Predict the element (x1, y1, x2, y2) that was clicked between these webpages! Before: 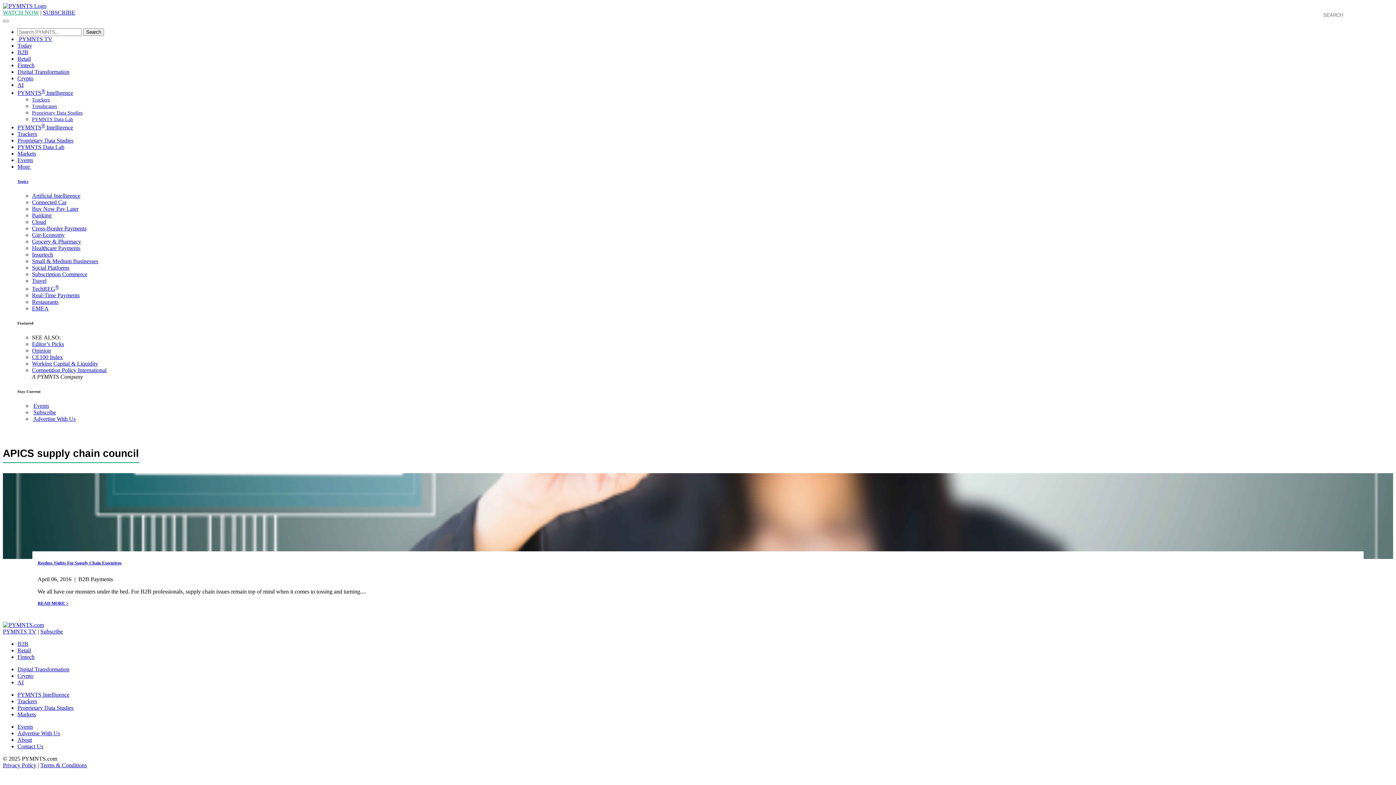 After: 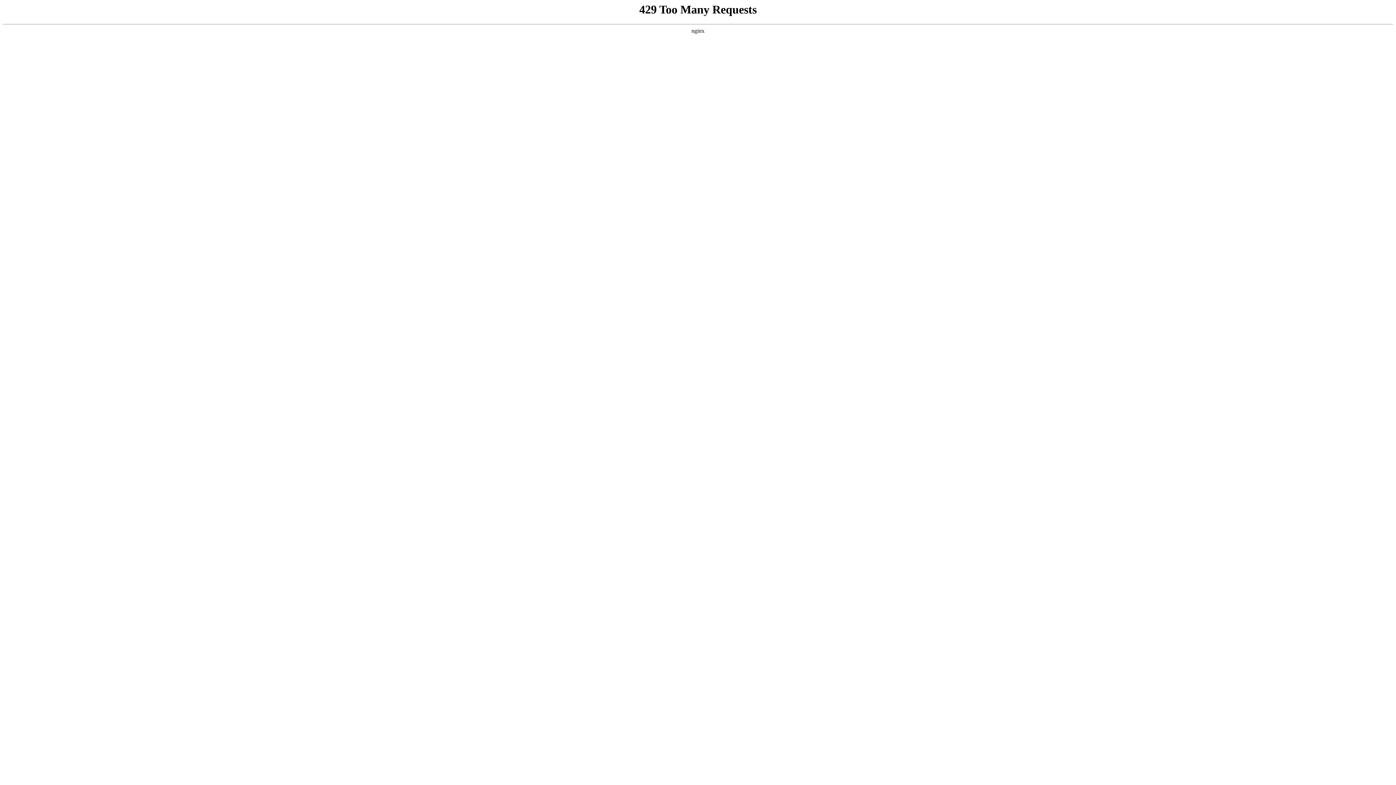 Action: bbox: (32, 238, 81, 244) label: Grocery & Pharmacy